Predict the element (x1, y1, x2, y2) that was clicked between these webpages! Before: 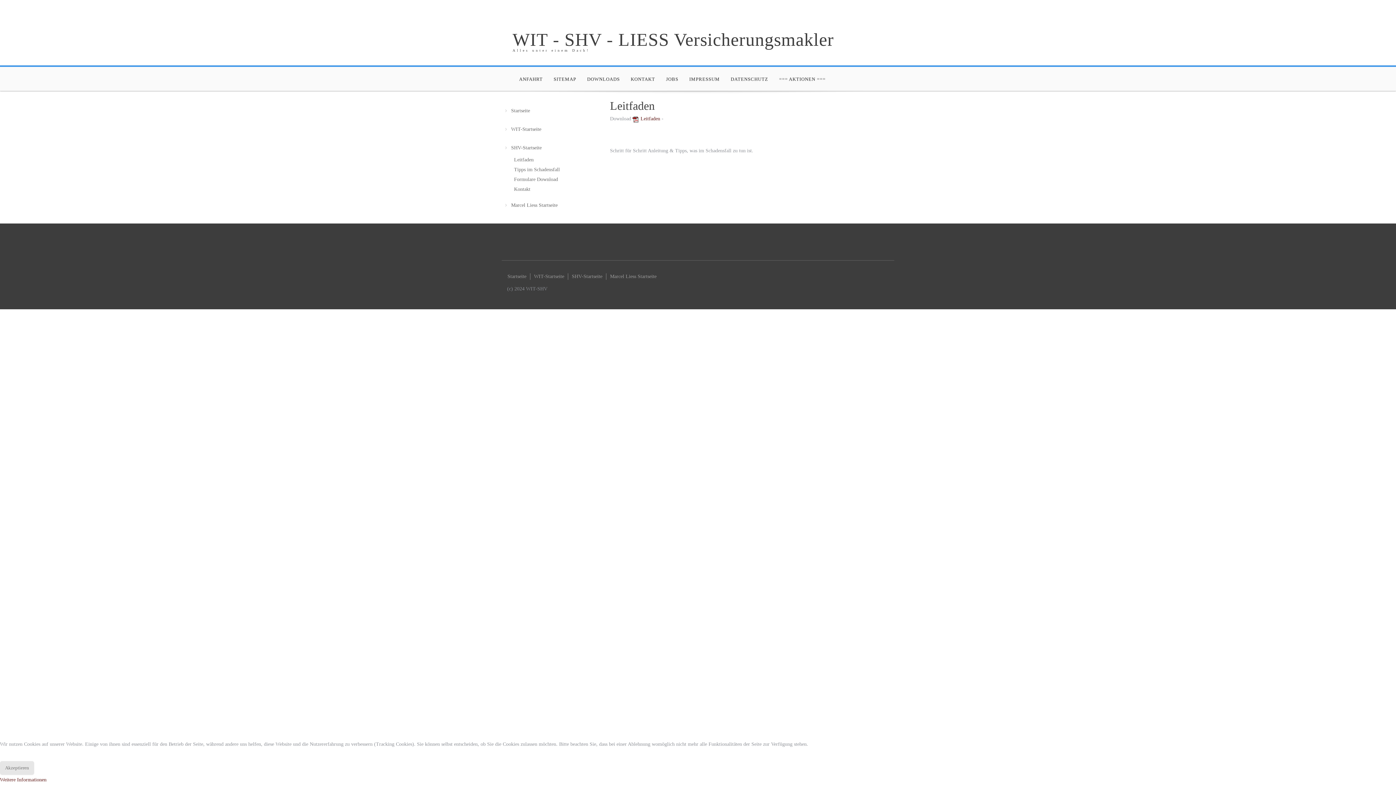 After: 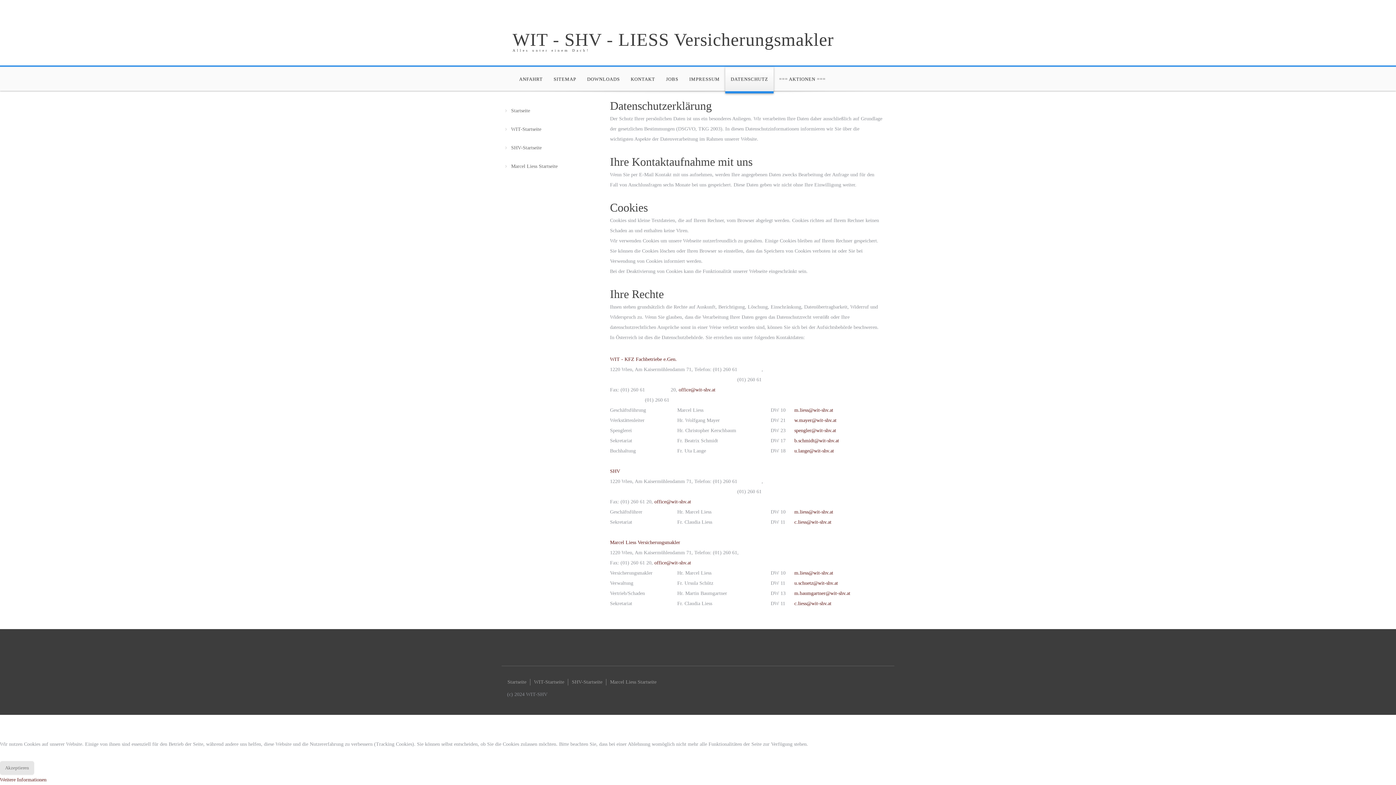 Action: label: DATENSCHUTZ bbox: (725, 66, 773, 93)